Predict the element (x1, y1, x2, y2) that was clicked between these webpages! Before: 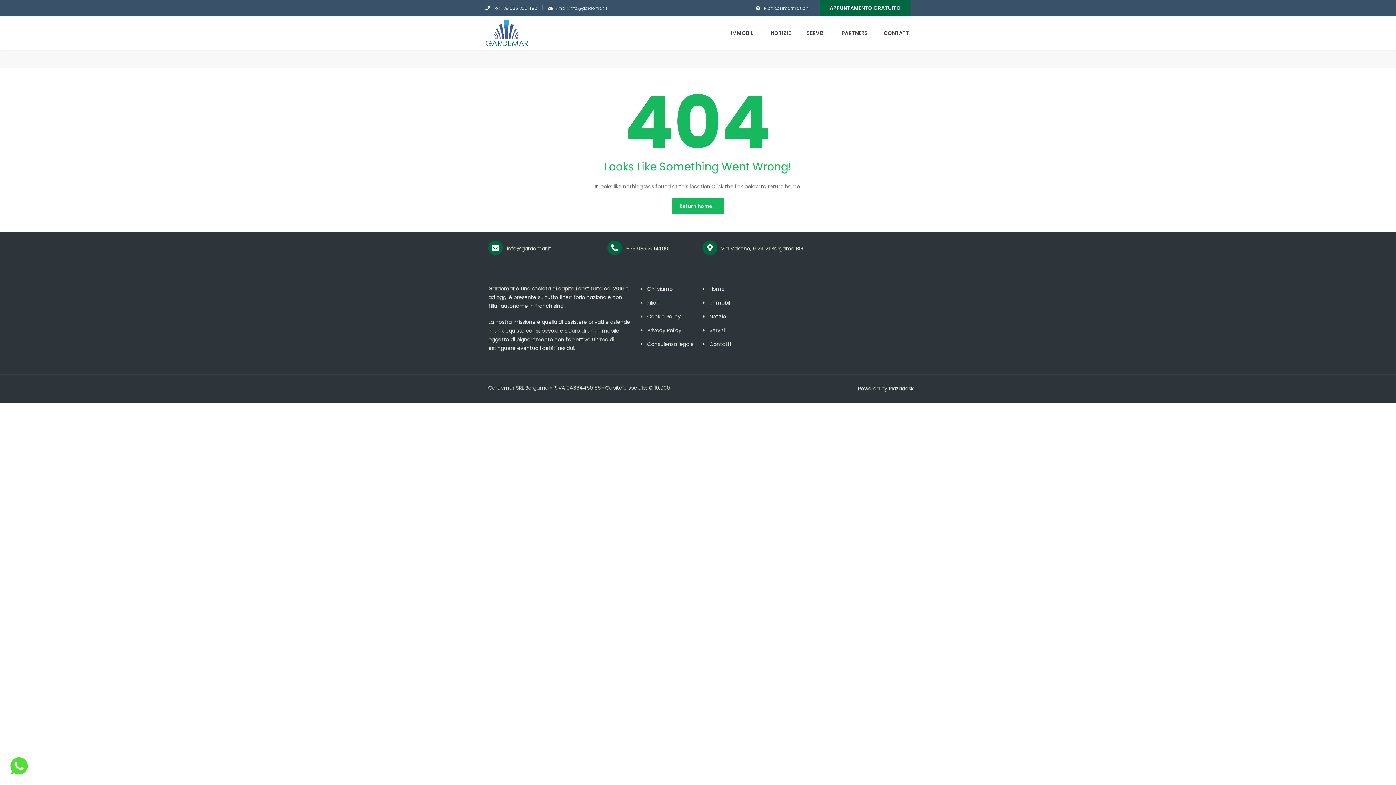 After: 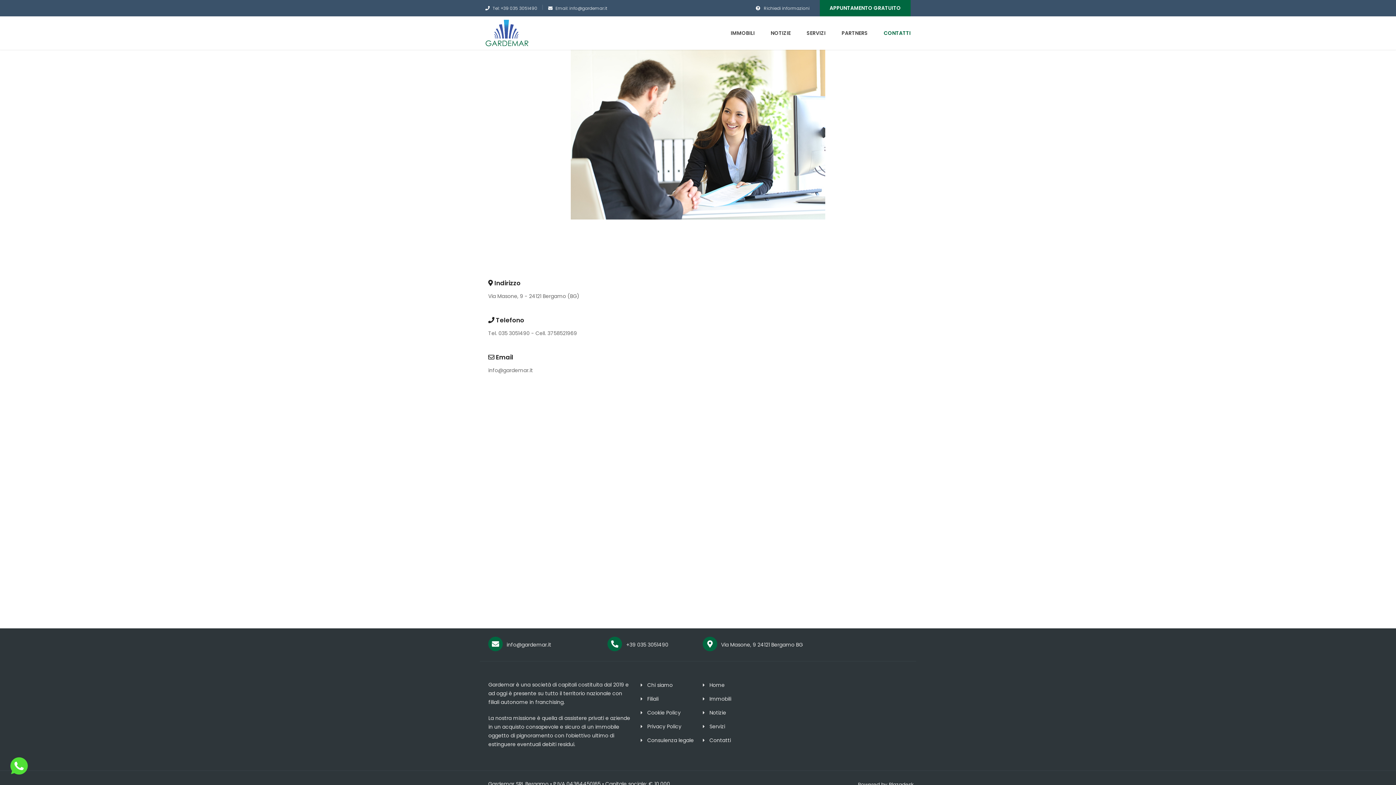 Action: bbox: (876, 16, 910, 49) label: CONTATTI